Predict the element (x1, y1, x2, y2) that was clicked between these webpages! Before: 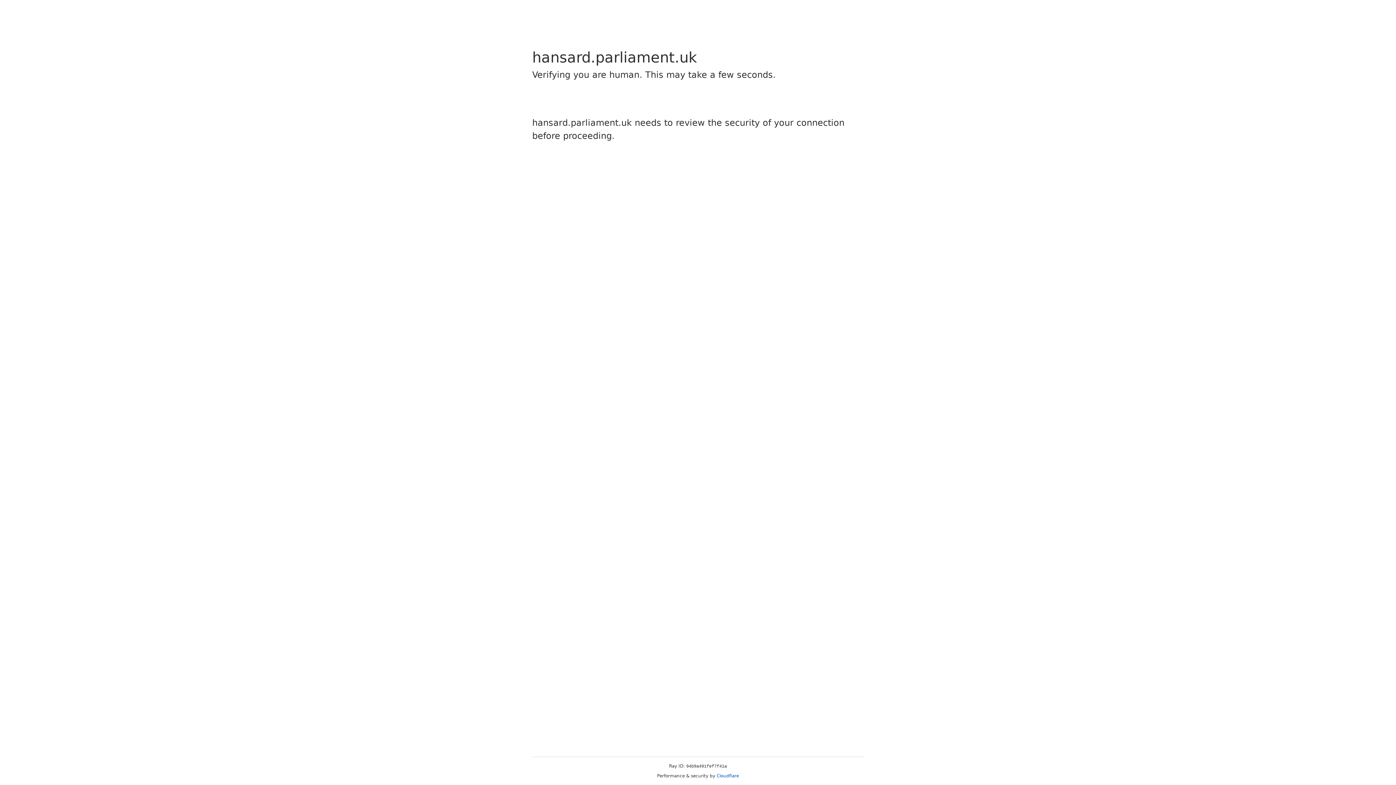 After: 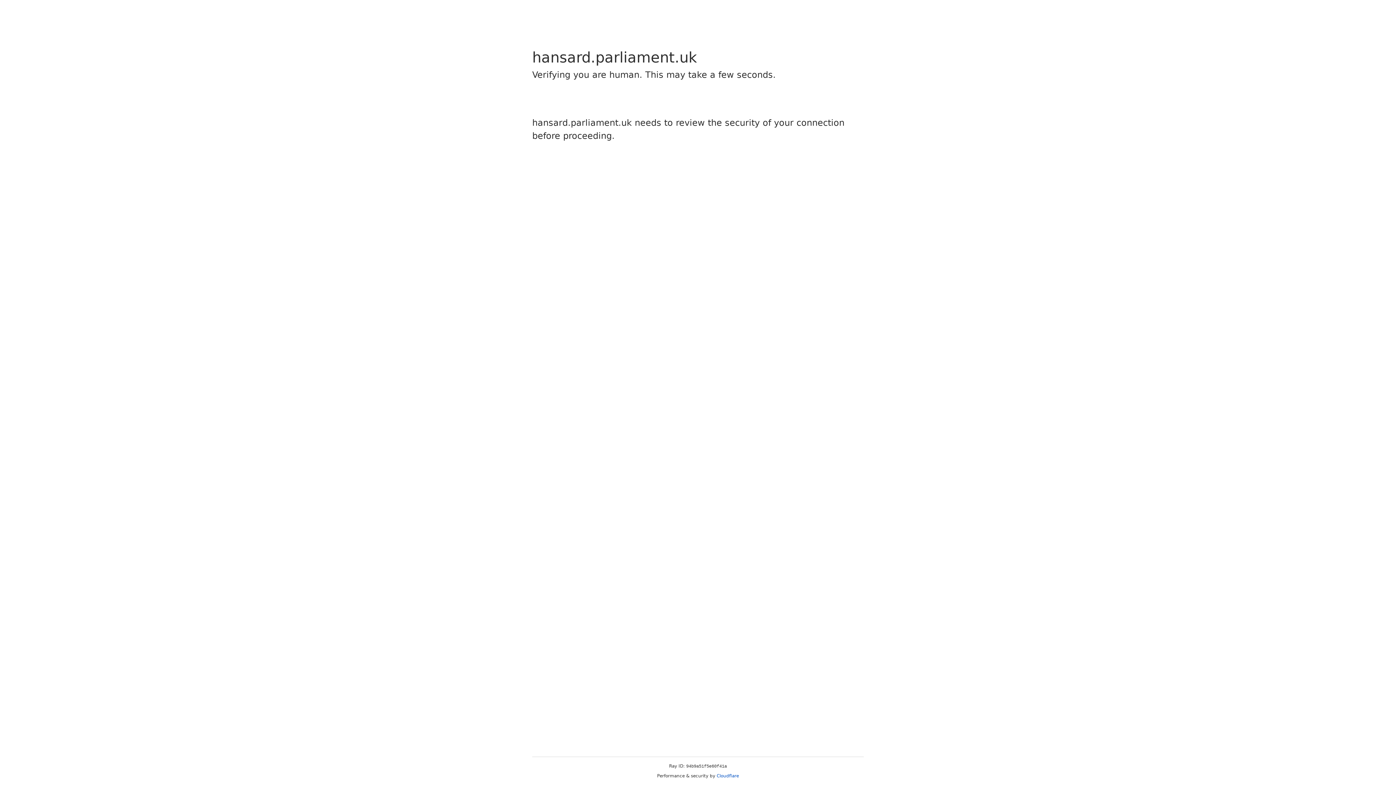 Action: bbox: (716, 773, 739, 778) label: Cloudflare